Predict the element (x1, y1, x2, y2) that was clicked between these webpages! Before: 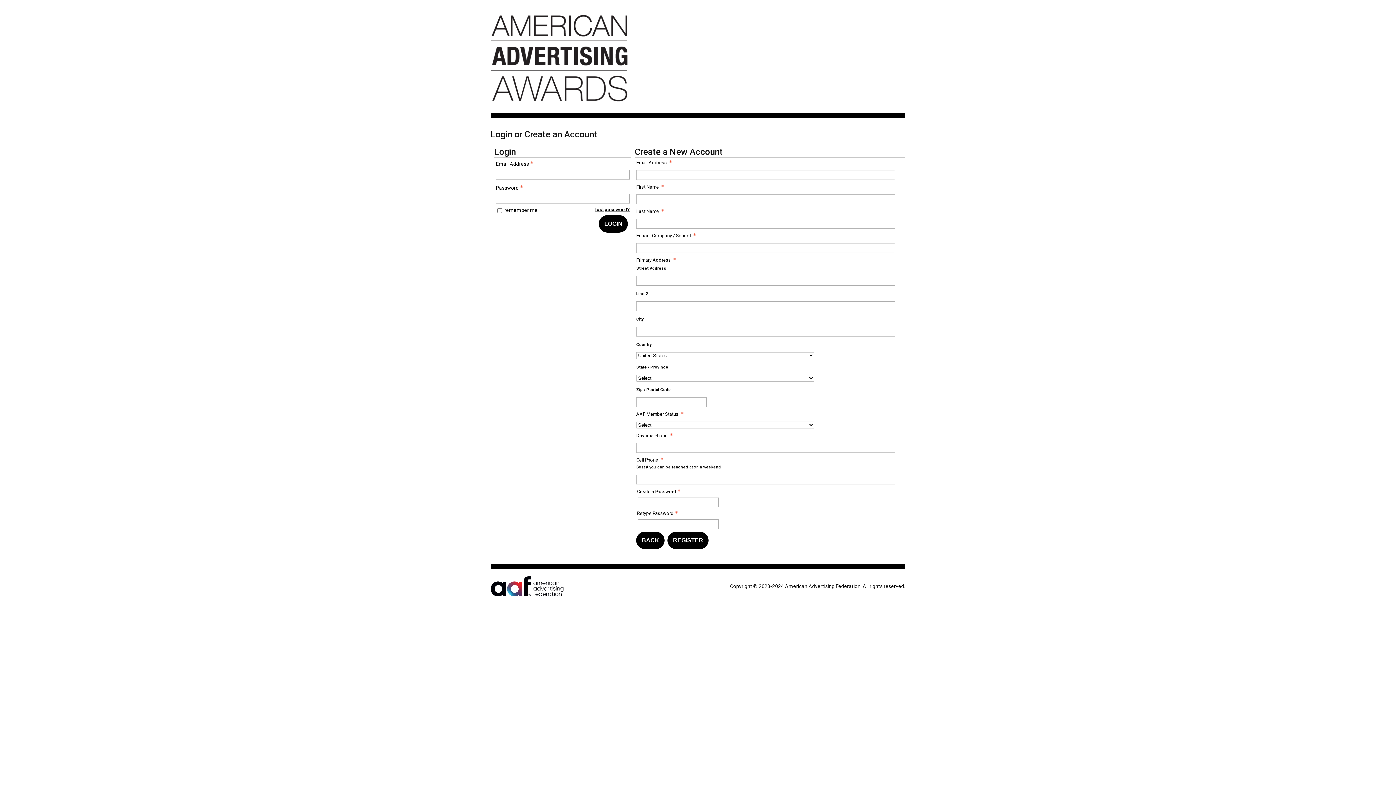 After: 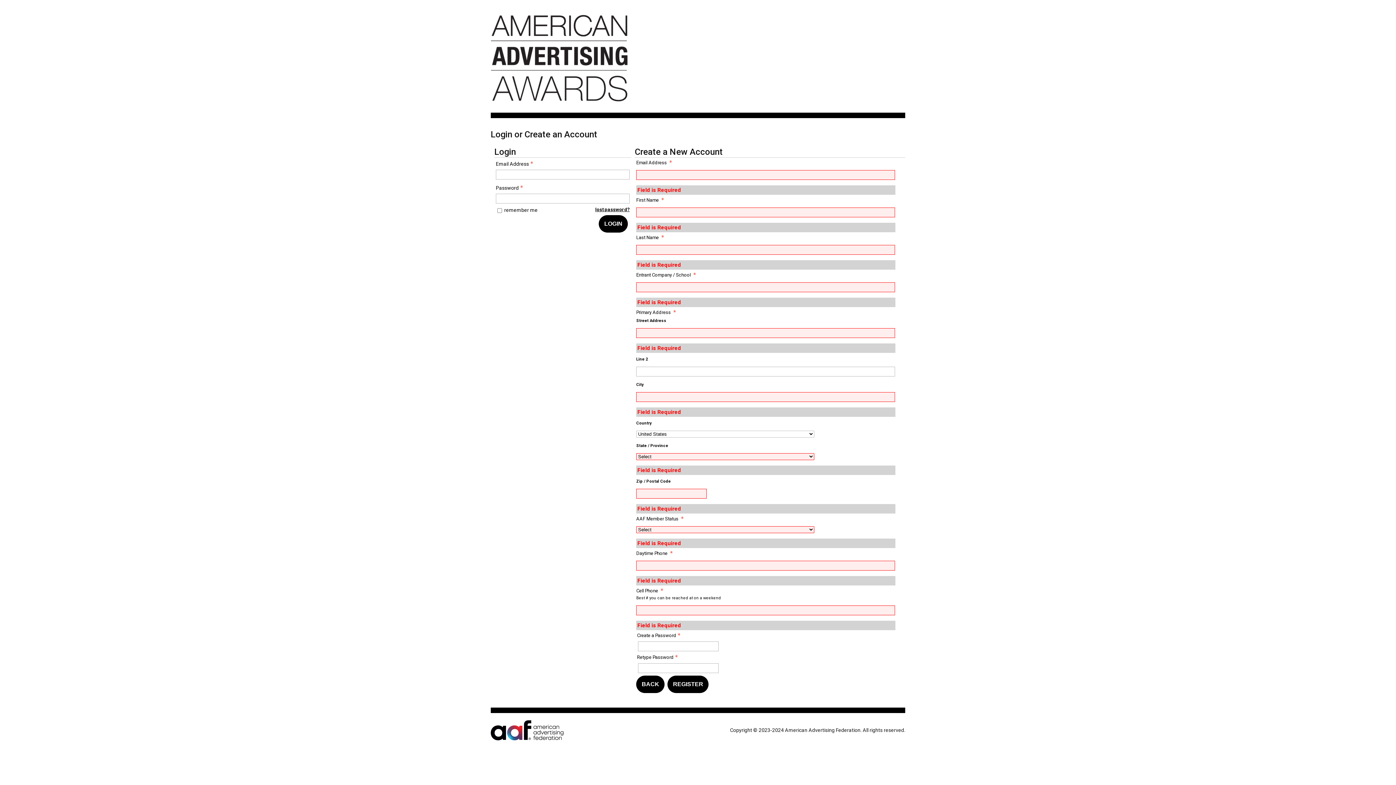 Action: bbox: (667, 531, 708, 549) label: REGISTER